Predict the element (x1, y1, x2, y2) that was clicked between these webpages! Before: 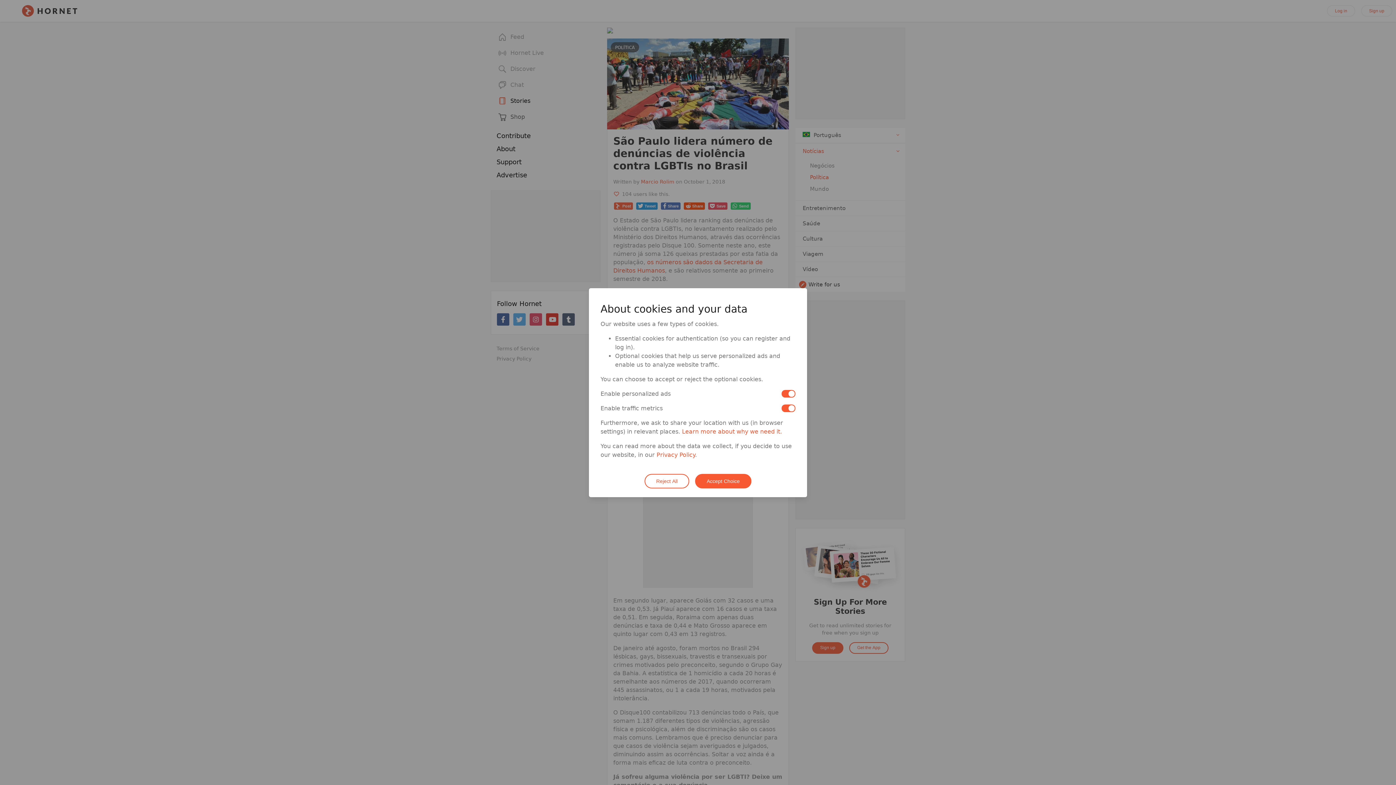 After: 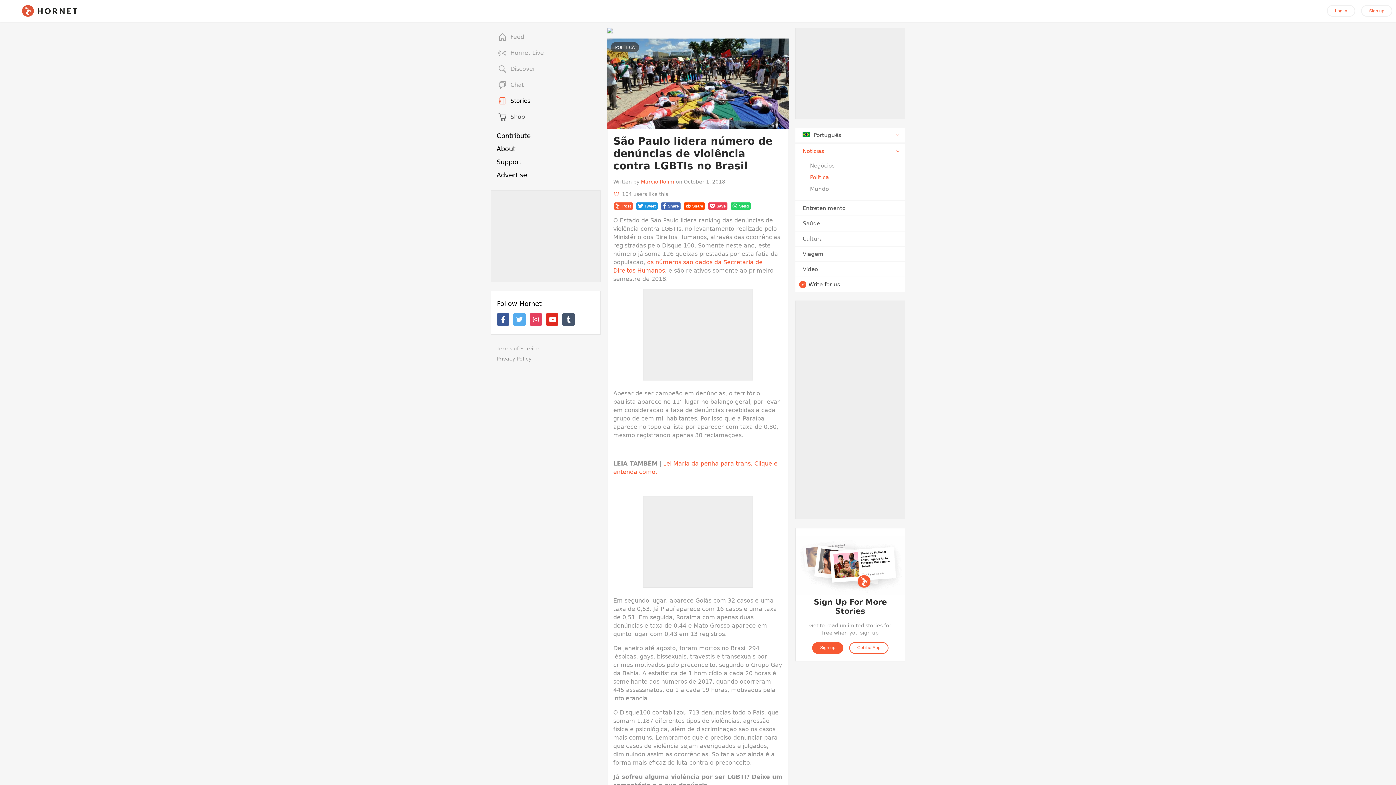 Action: label: Accept Choice bbox: (695, 474, 751, 488)